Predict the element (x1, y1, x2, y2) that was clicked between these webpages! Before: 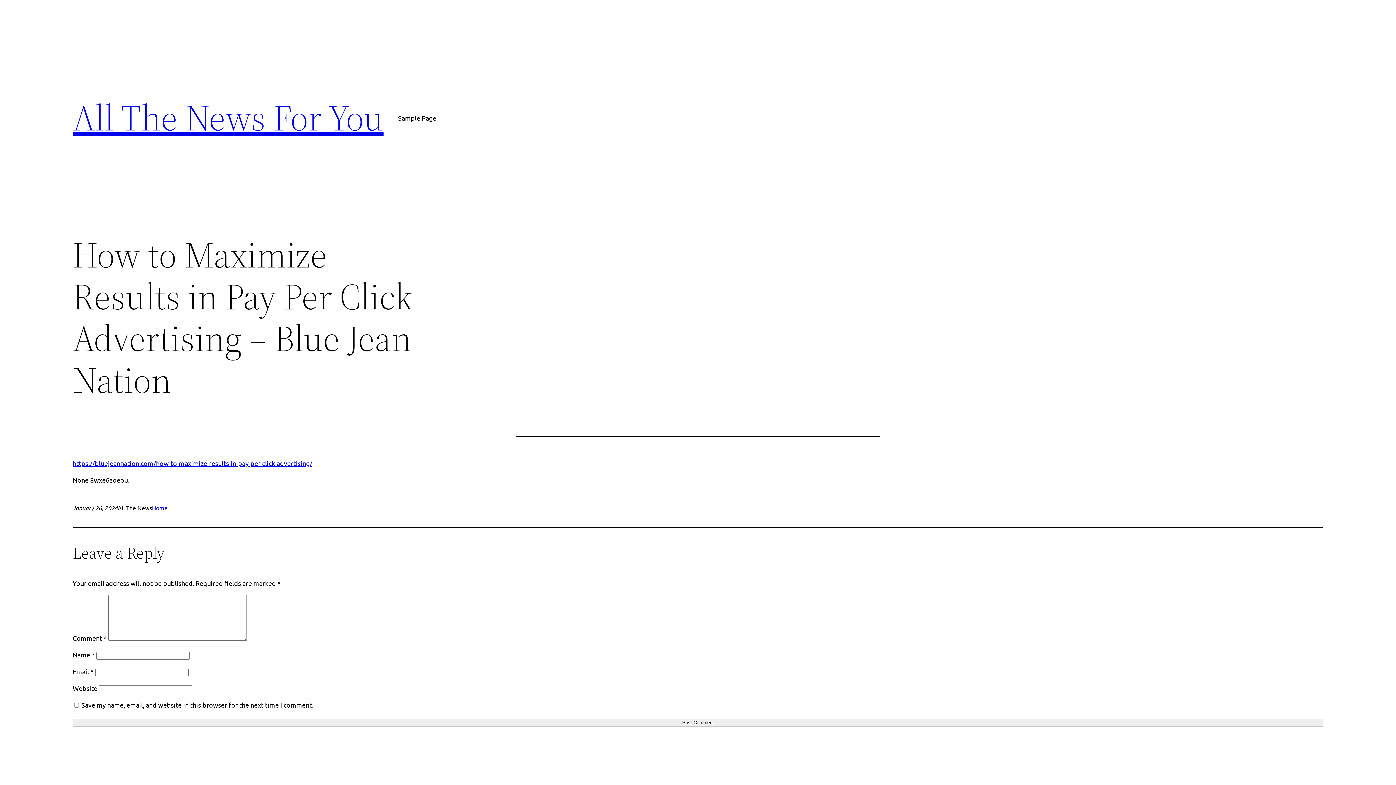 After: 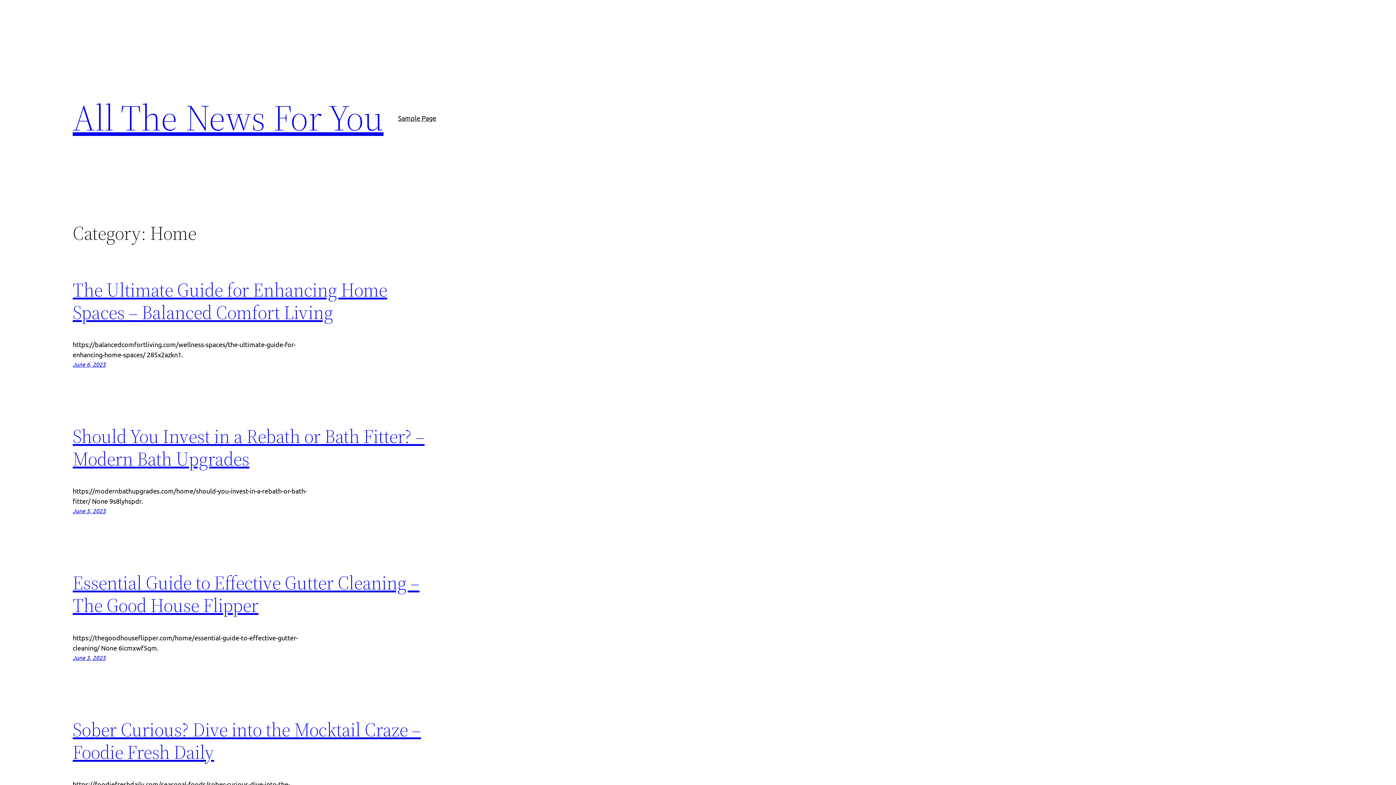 Action: label: Home bbox: (152, 504, 167, 511)